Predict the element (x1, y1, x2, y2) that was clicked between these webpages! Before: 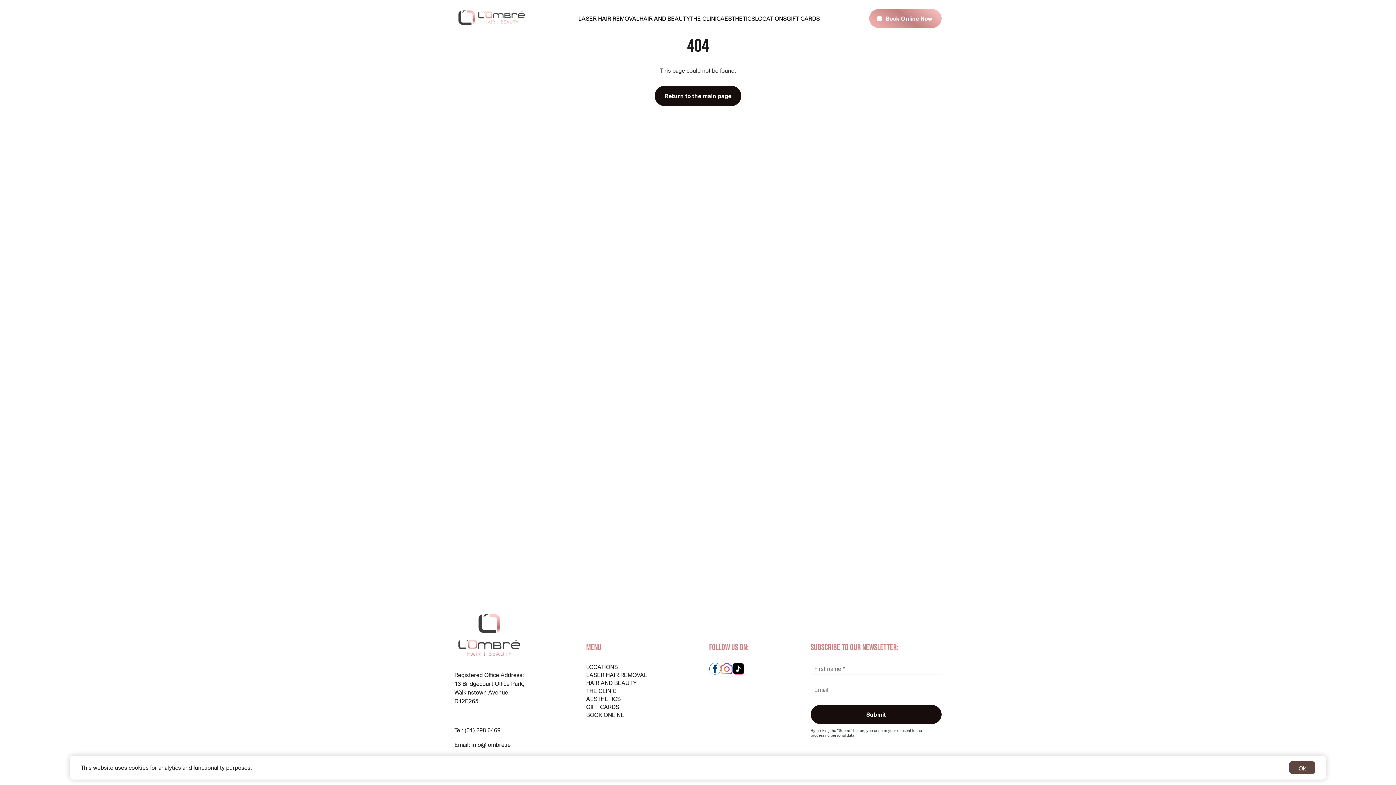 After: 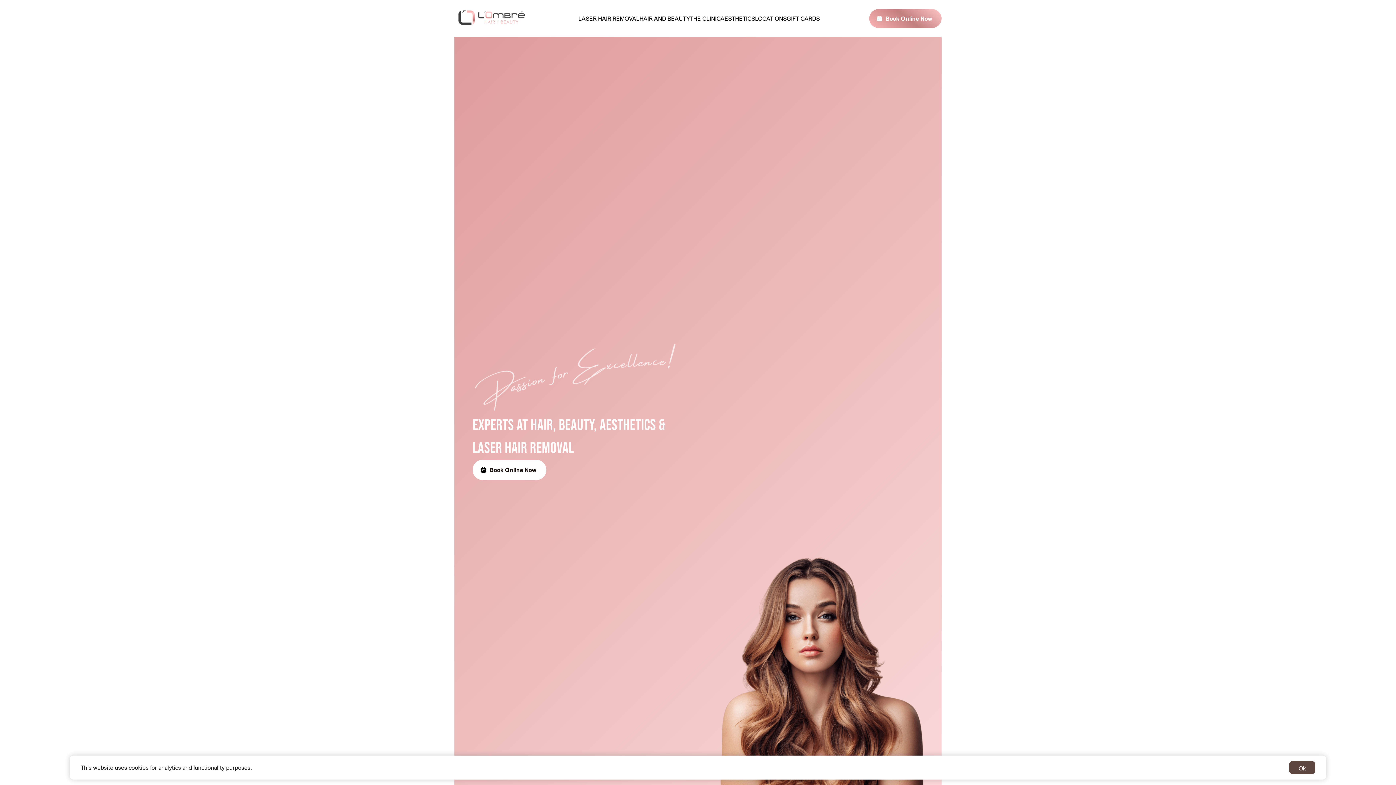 Action: bbox: (454, 20, 529, 27)